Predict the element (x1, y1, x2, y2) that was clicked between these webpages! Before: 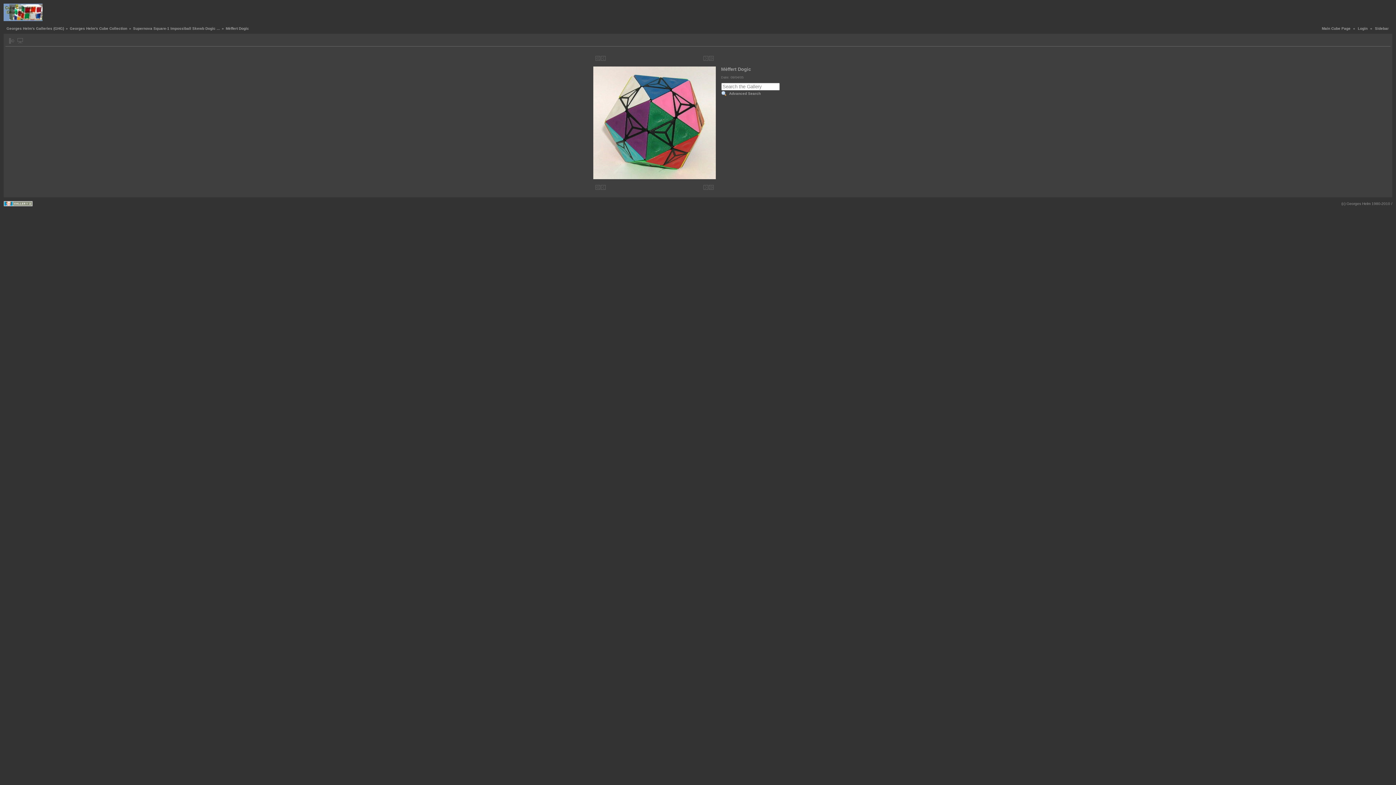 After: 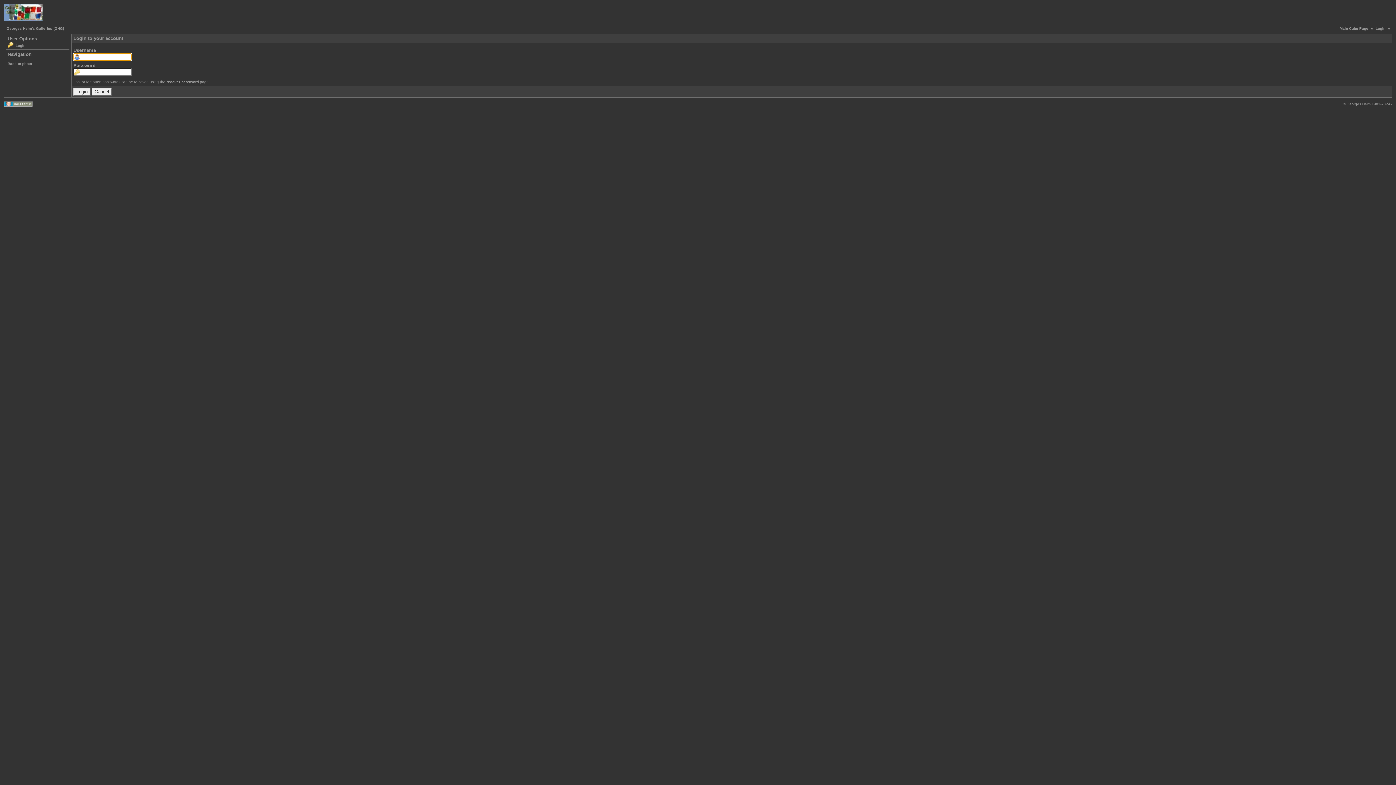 Action: bbox: (1358, 26, 1368, 30) label: Login